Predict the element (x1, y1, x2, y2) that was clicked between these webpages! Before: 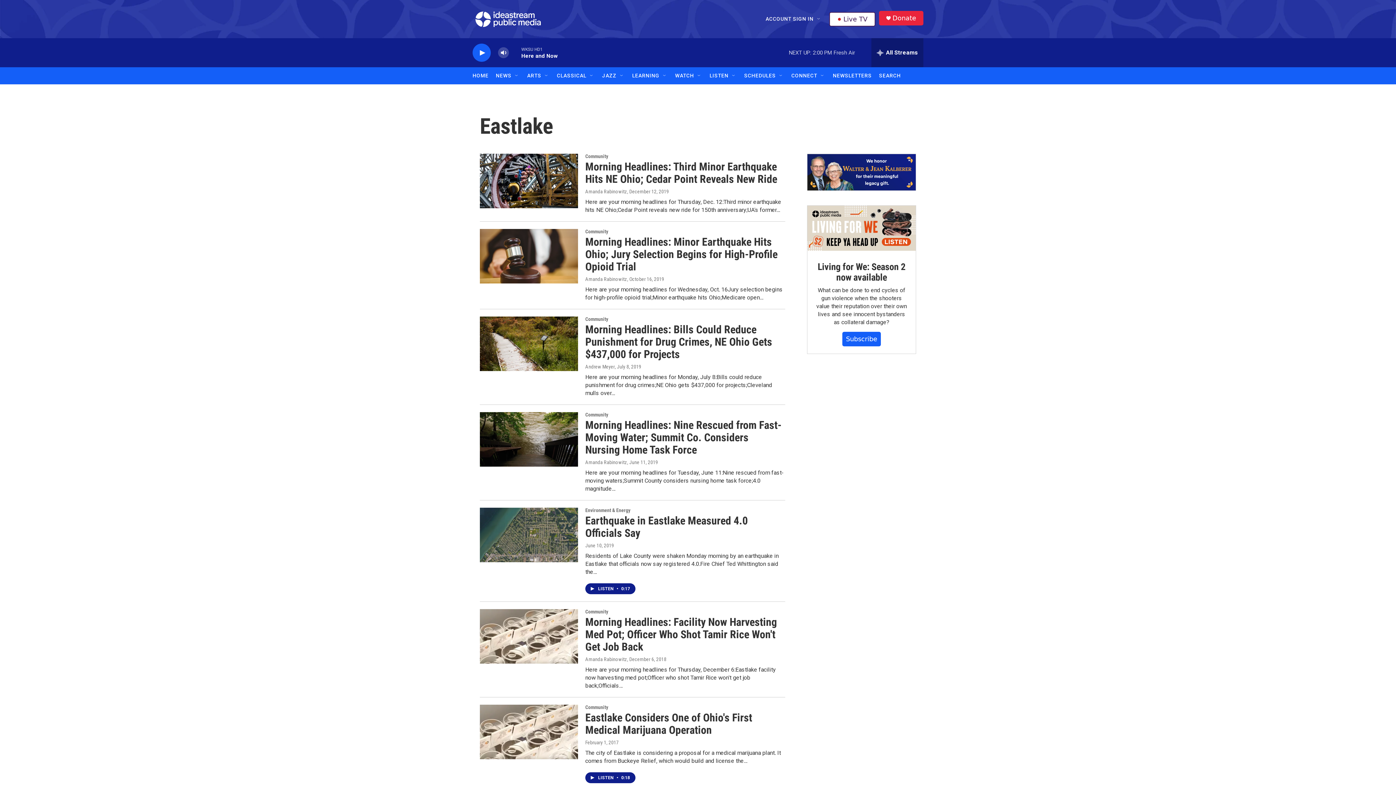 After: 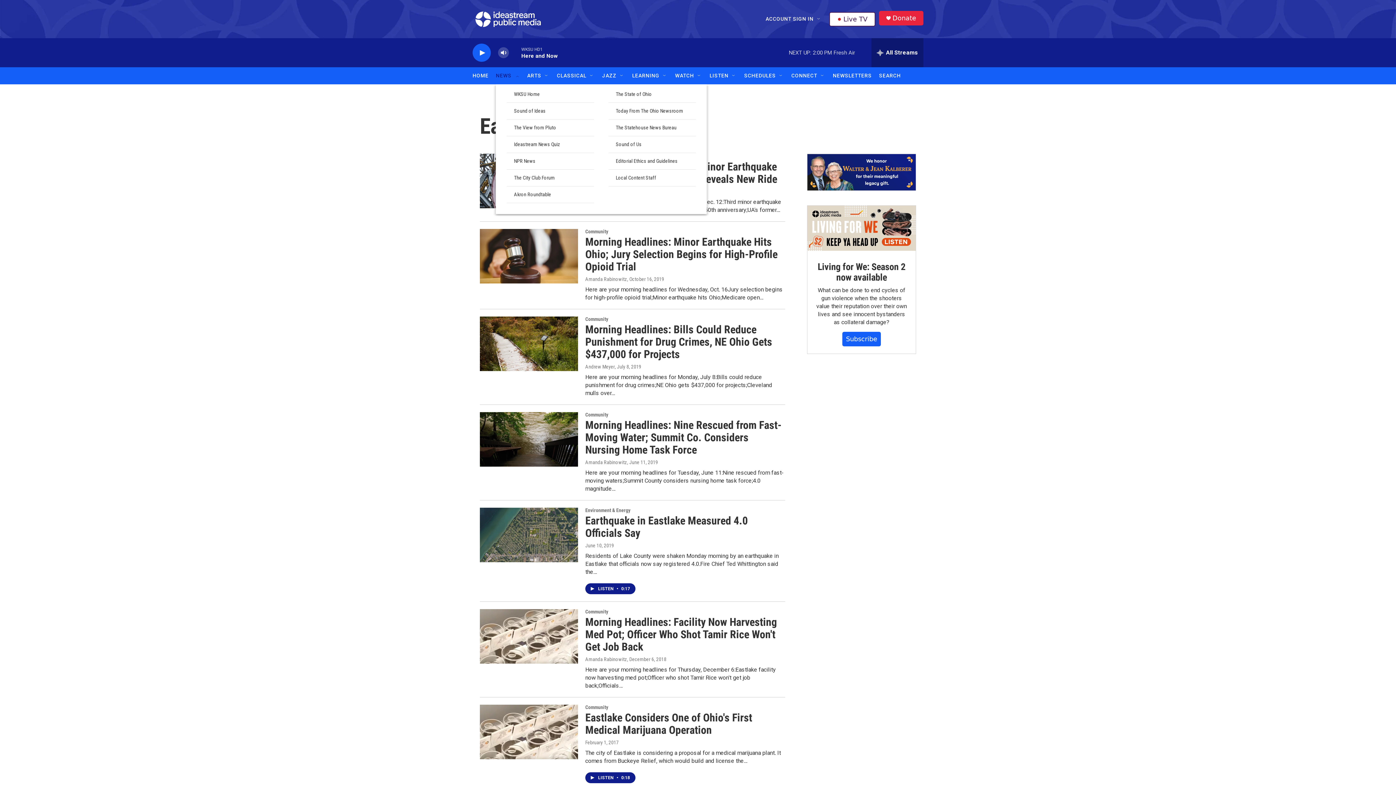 Action: label: Open Sub Navigation bbox: (514, 72, 520, 78)